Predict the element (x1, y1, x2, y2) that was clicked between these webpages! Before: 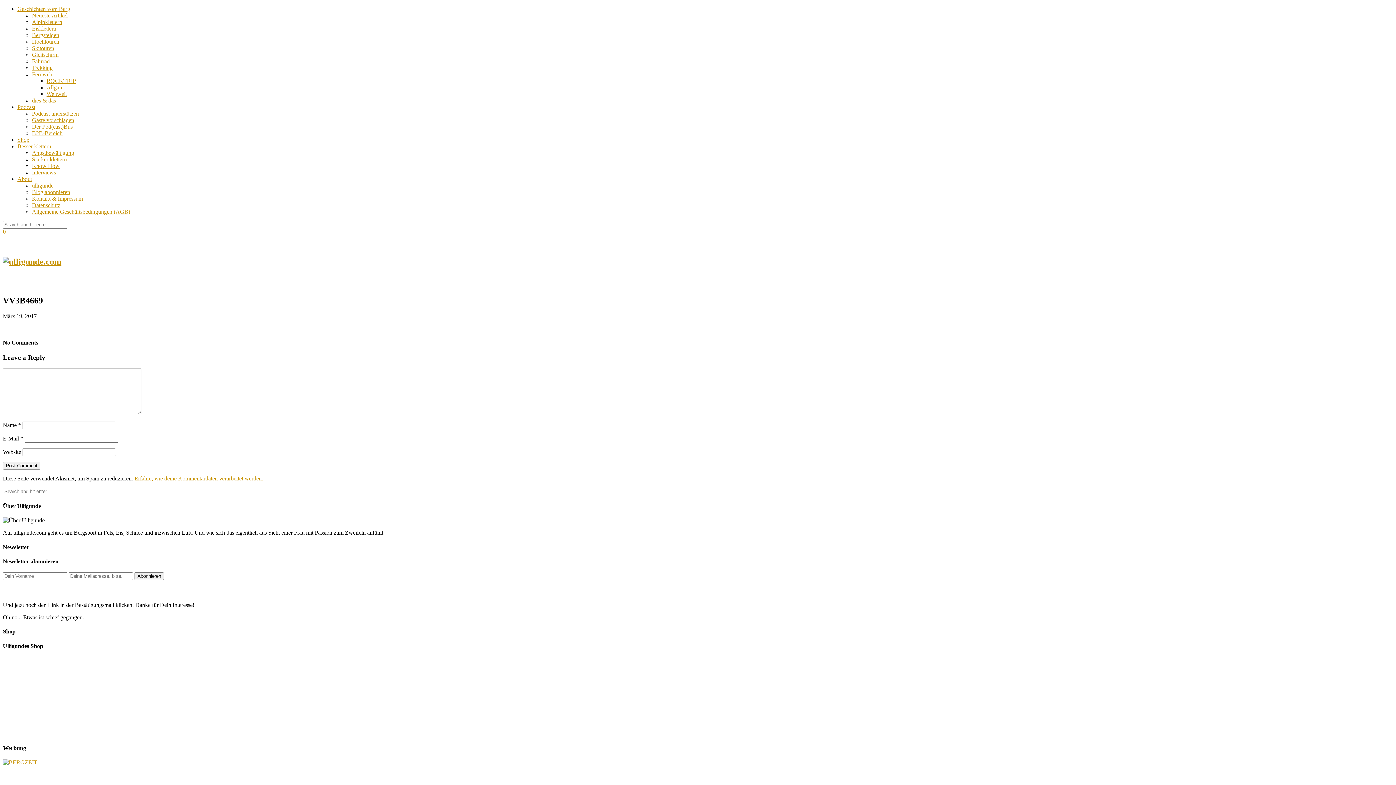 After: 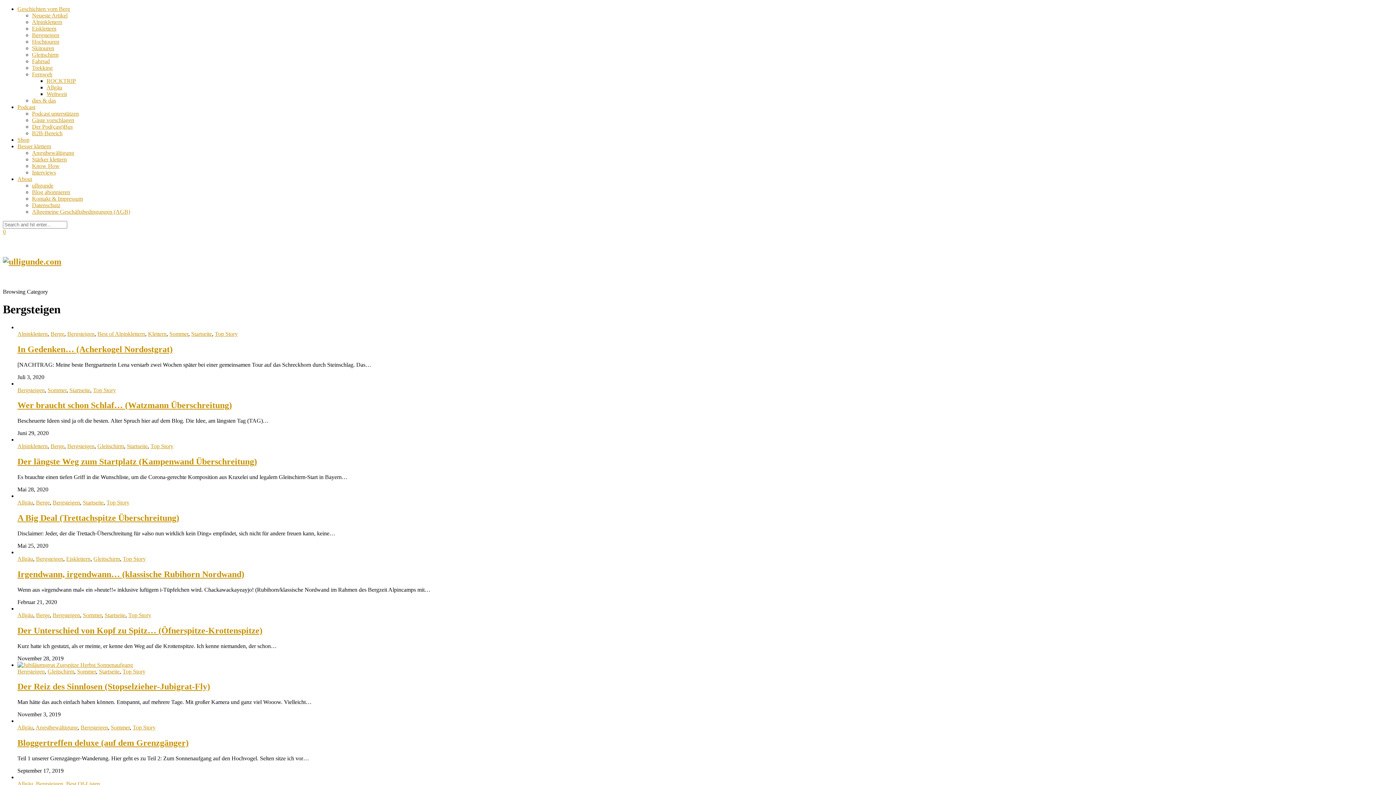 Action: label: Bergsteigen bbox: (32, 32, 59, 38)